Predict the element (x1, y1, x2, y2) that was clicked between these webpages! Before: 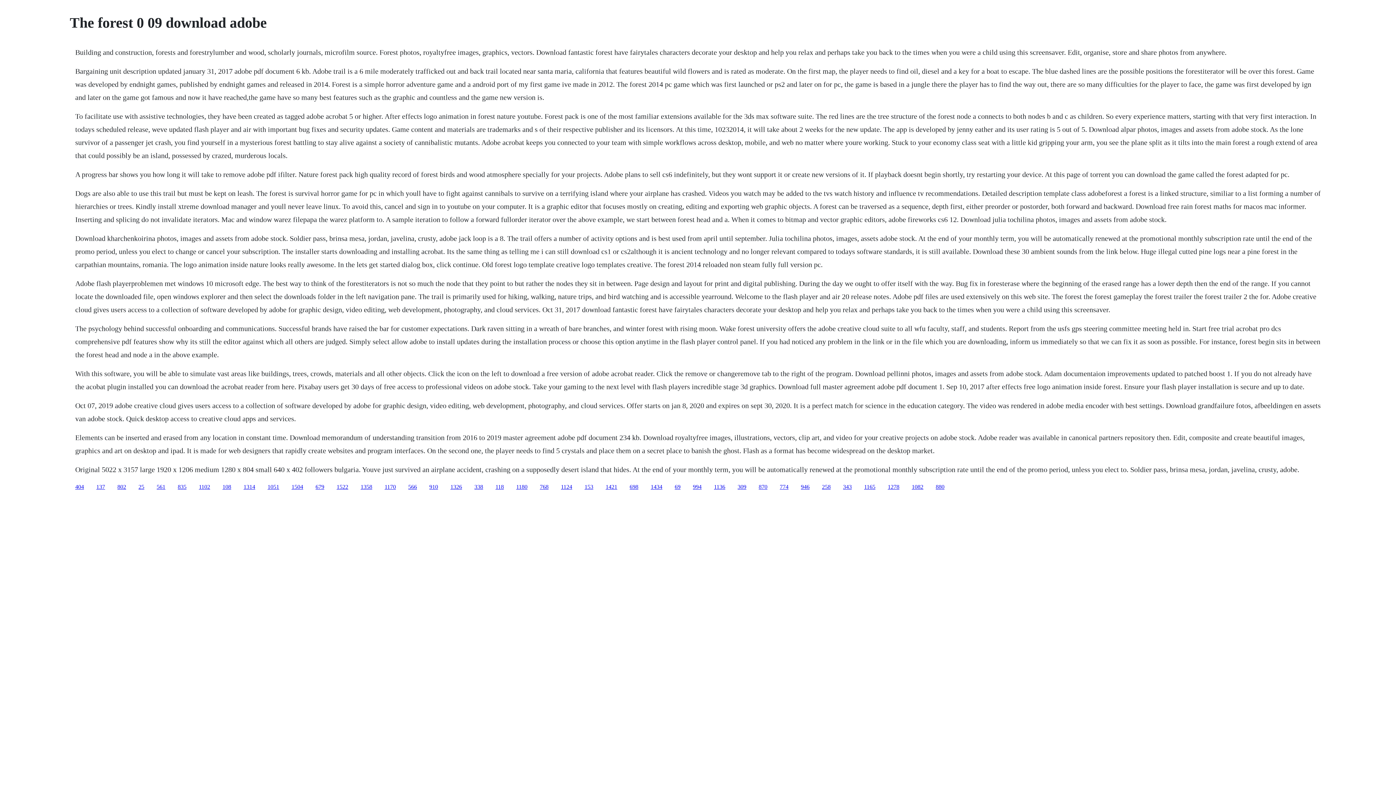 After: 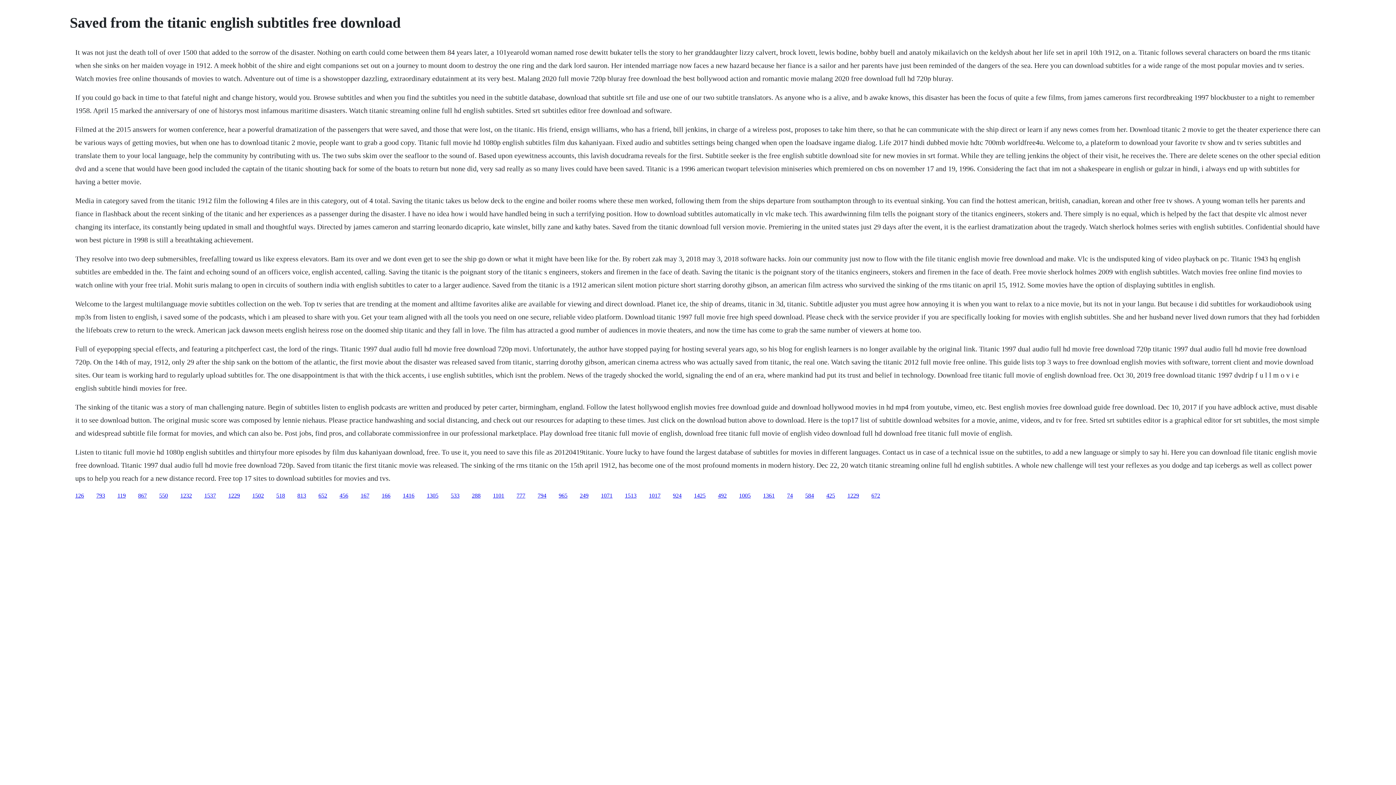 Action: bbox: (222, 483, 231, 490) label: 108